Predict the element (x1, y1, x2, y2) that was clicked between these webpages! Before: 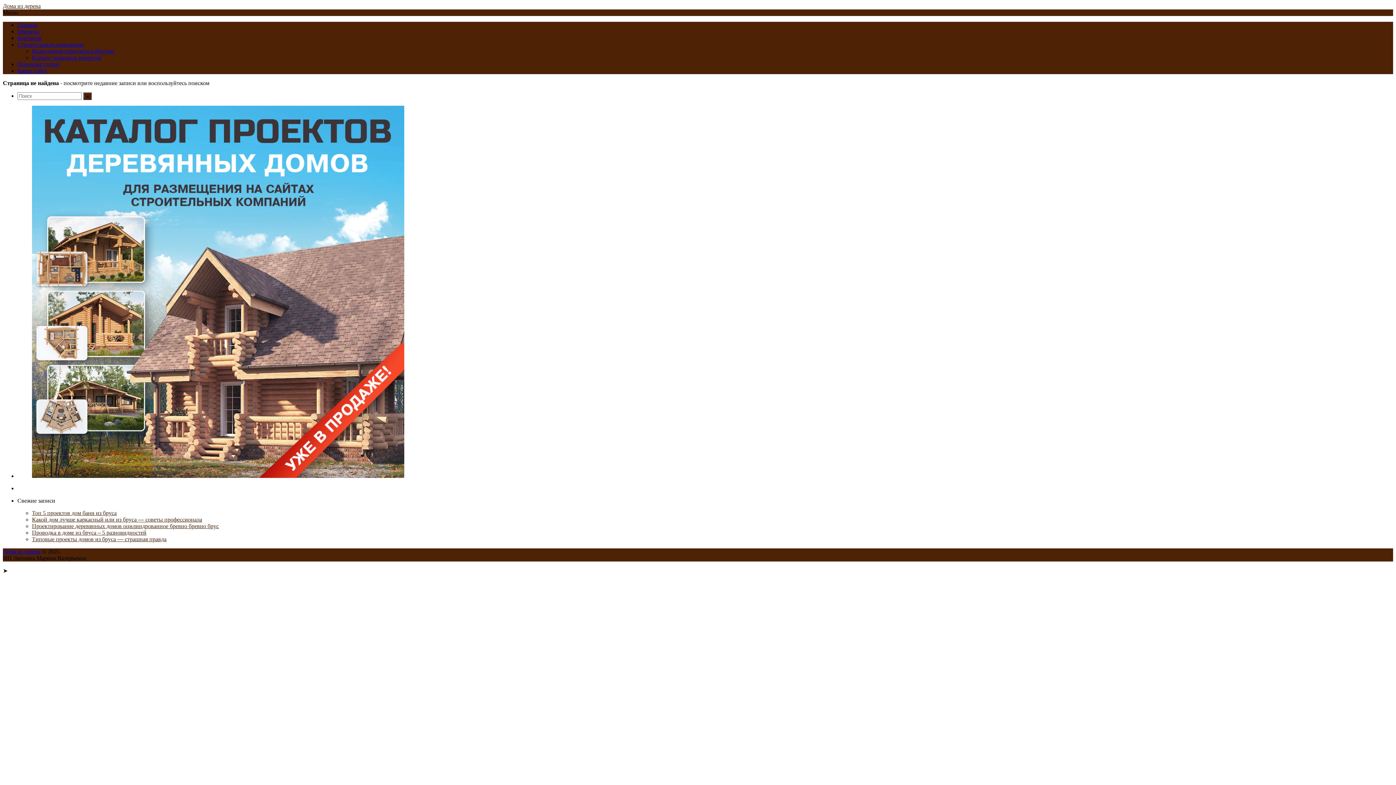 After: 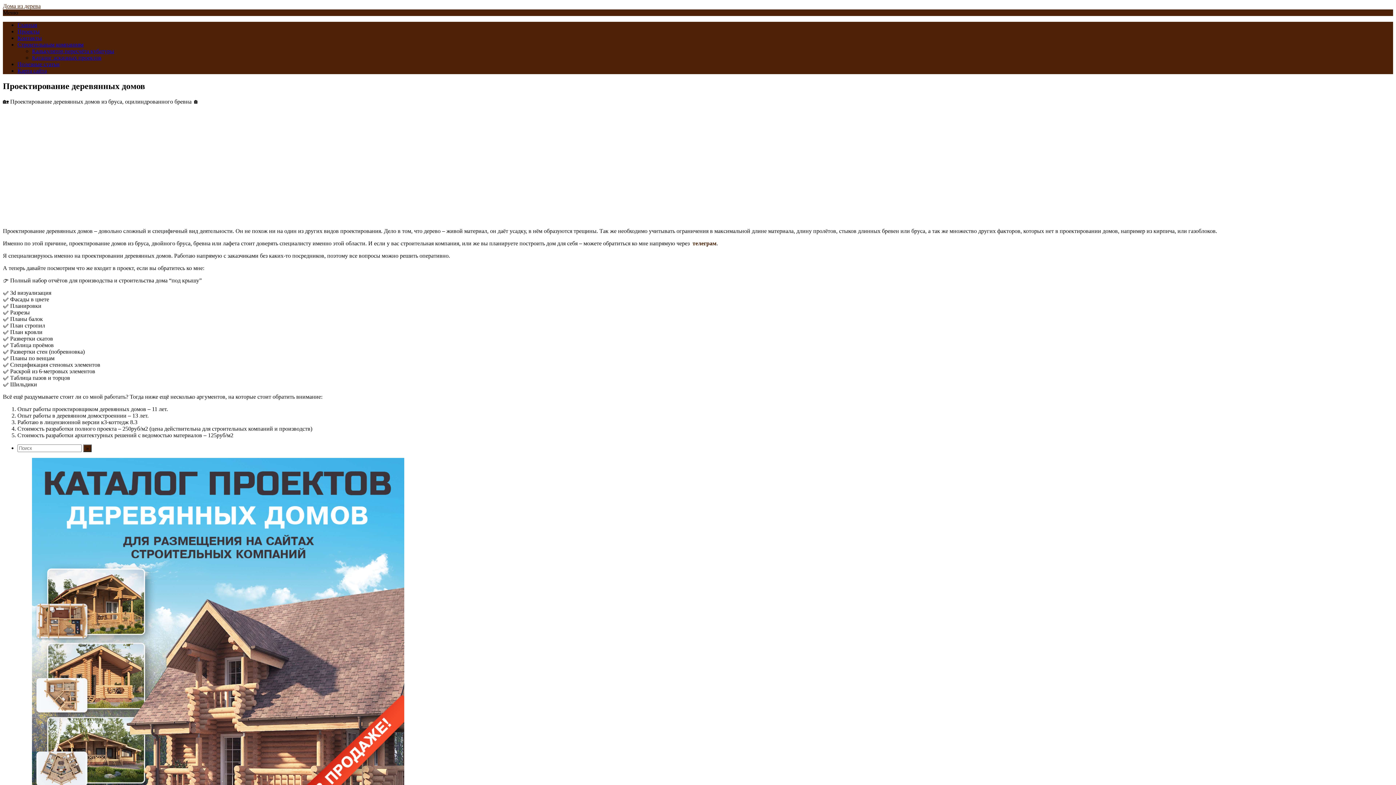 Action: bbox: (17, 485, 17, 491)